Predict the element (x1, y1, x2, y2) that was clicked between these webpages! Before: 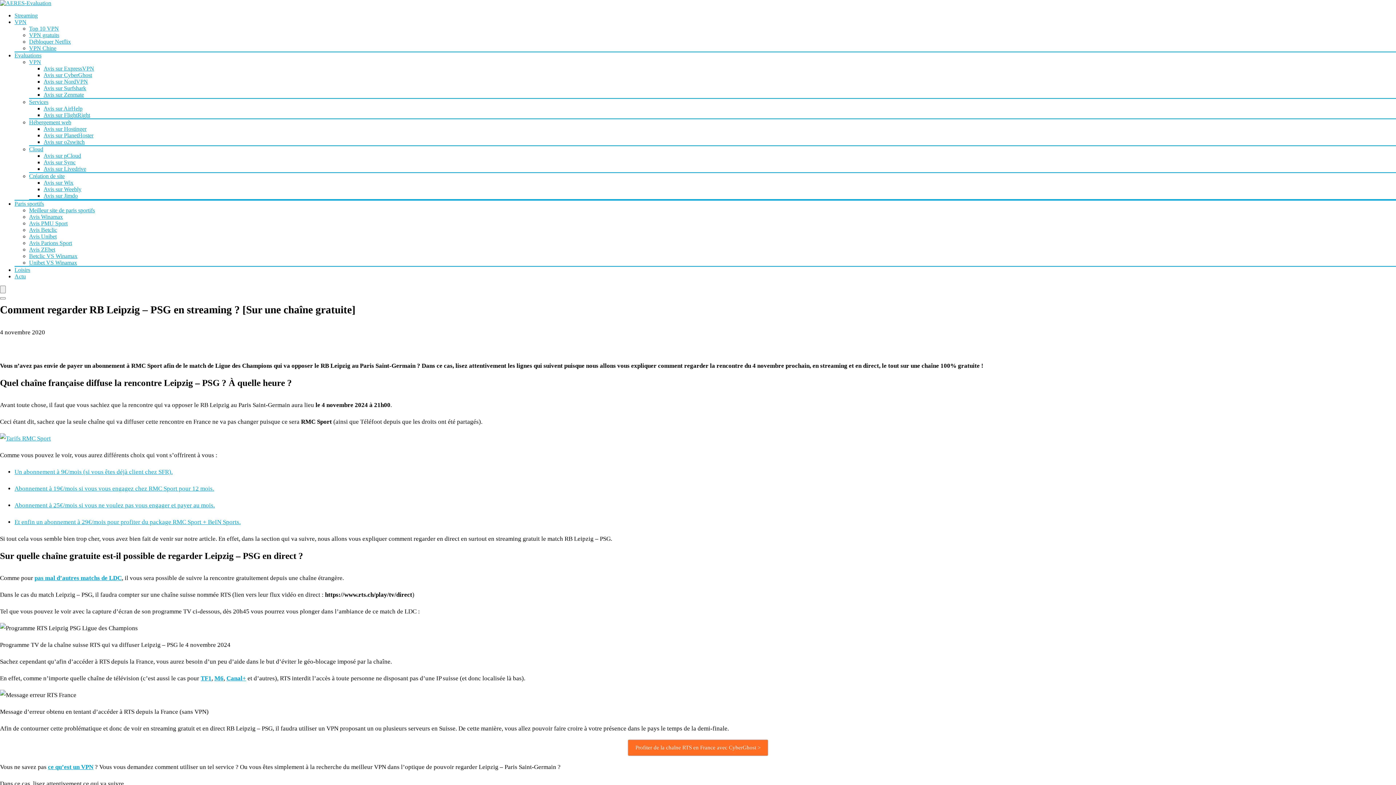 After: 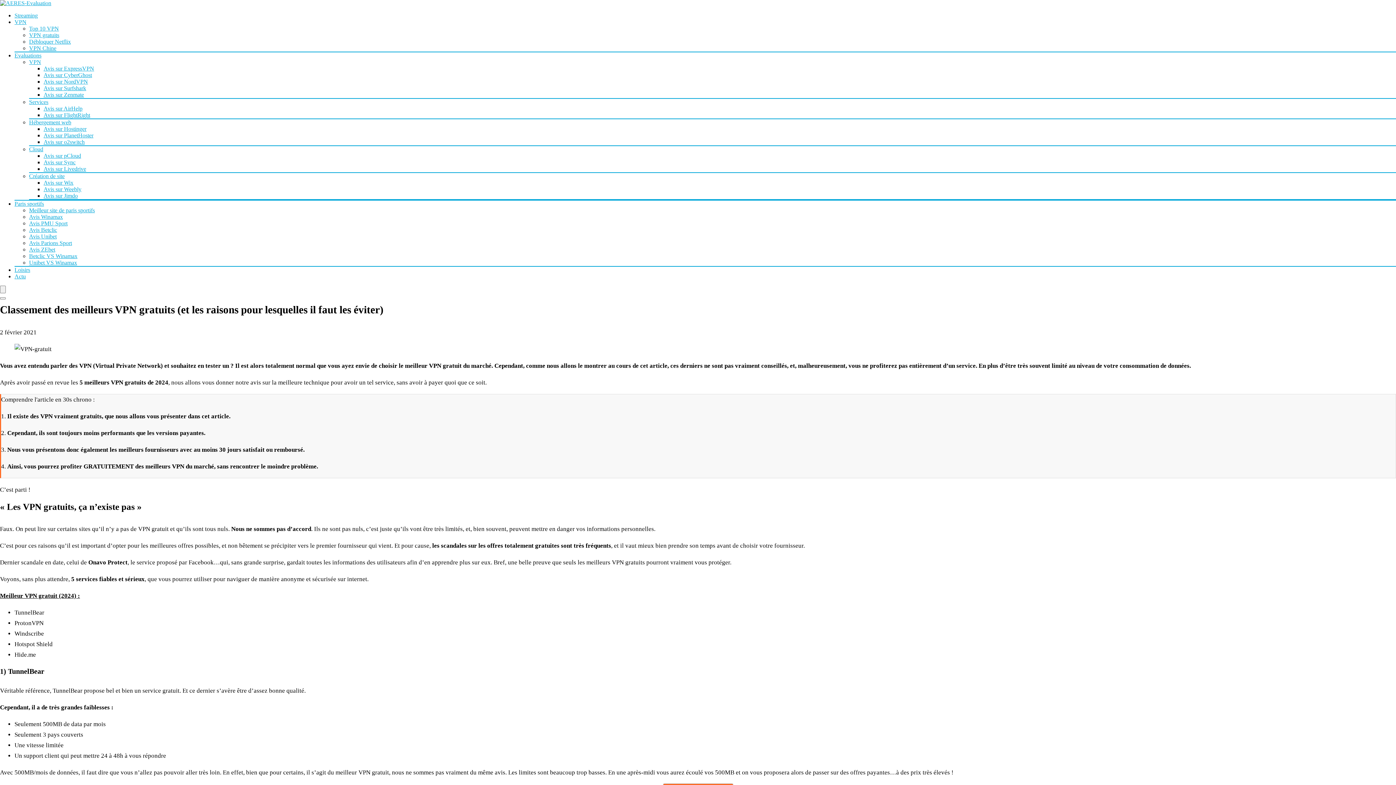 Action: label: VPN gratuits bbox: (29, 32, 59, 38)